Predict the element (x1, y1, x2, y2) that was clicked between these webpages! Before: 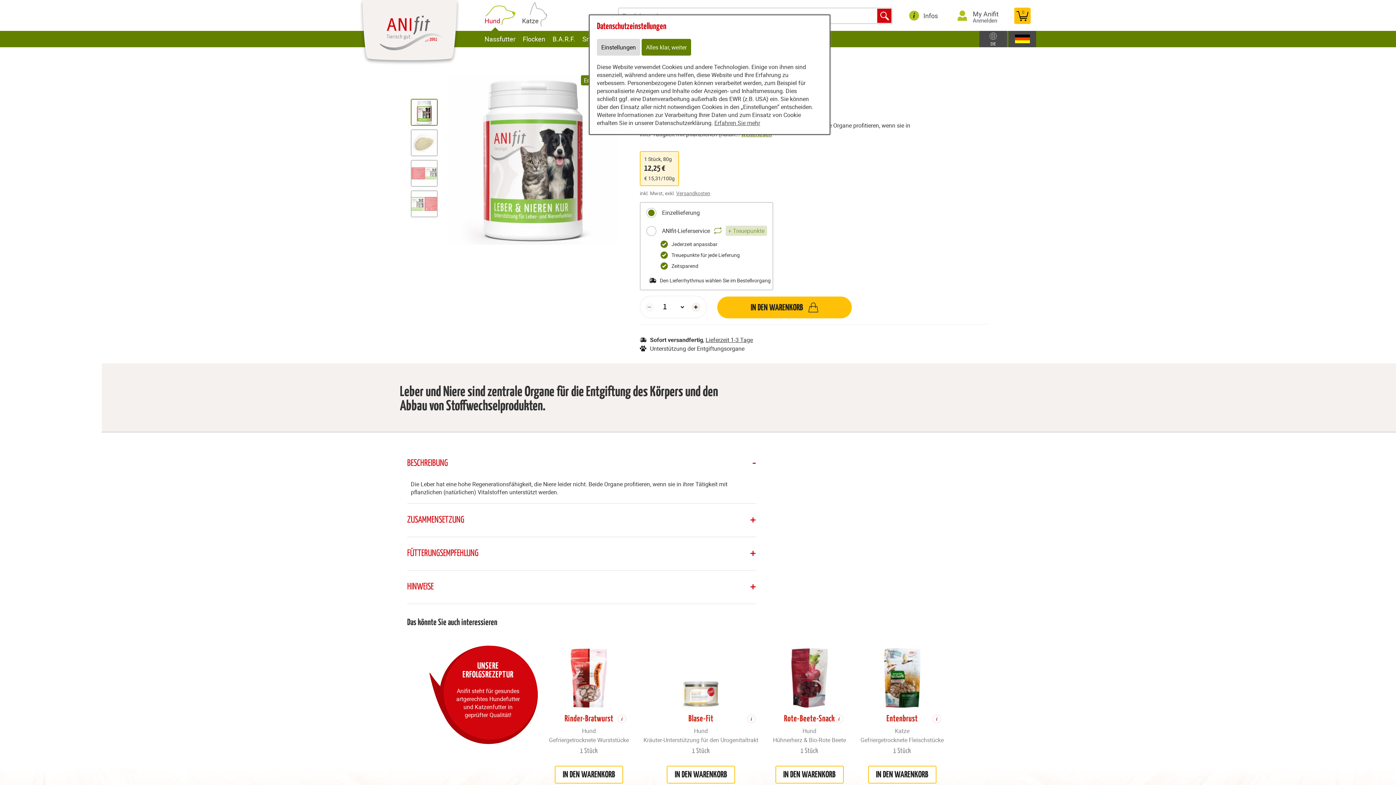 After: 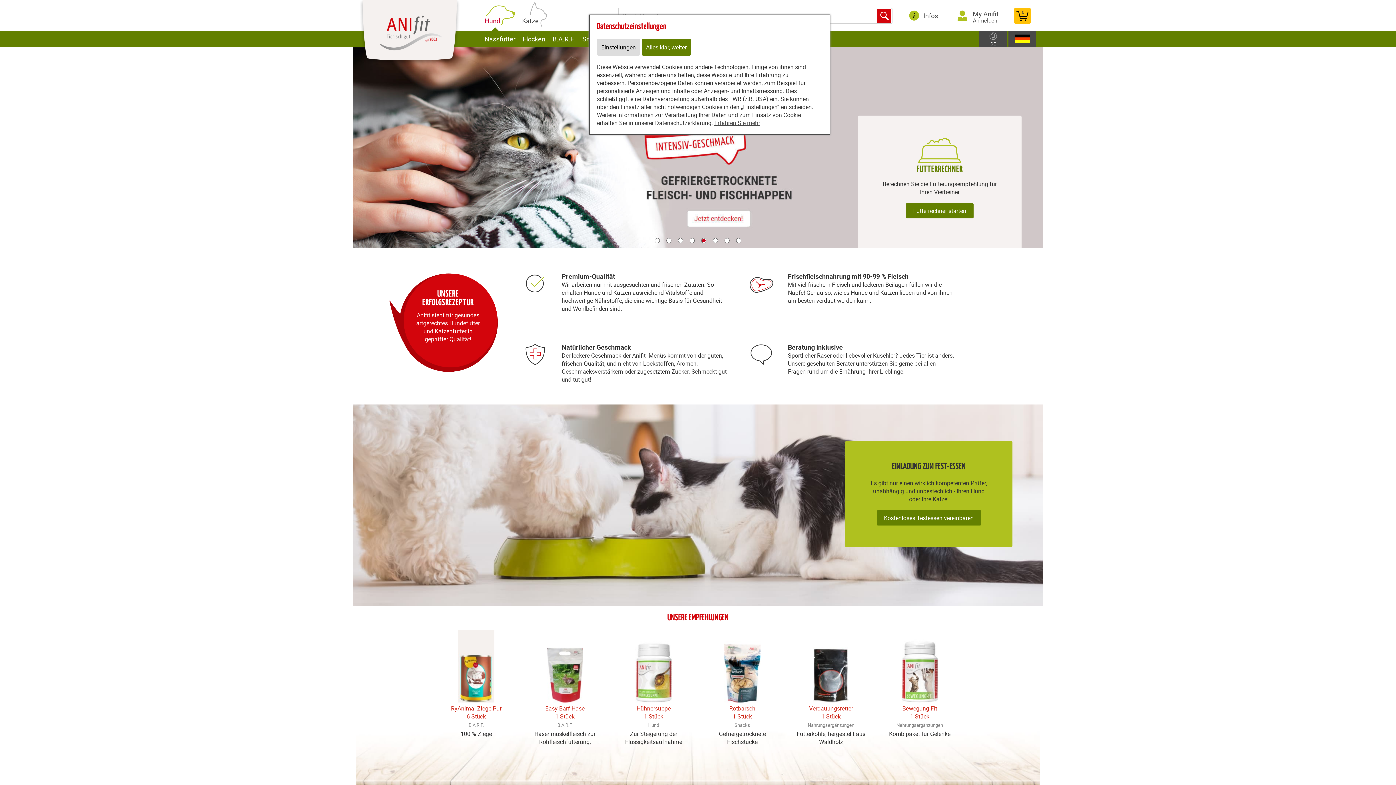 Action: bbox: (360, 0, 460, 66)